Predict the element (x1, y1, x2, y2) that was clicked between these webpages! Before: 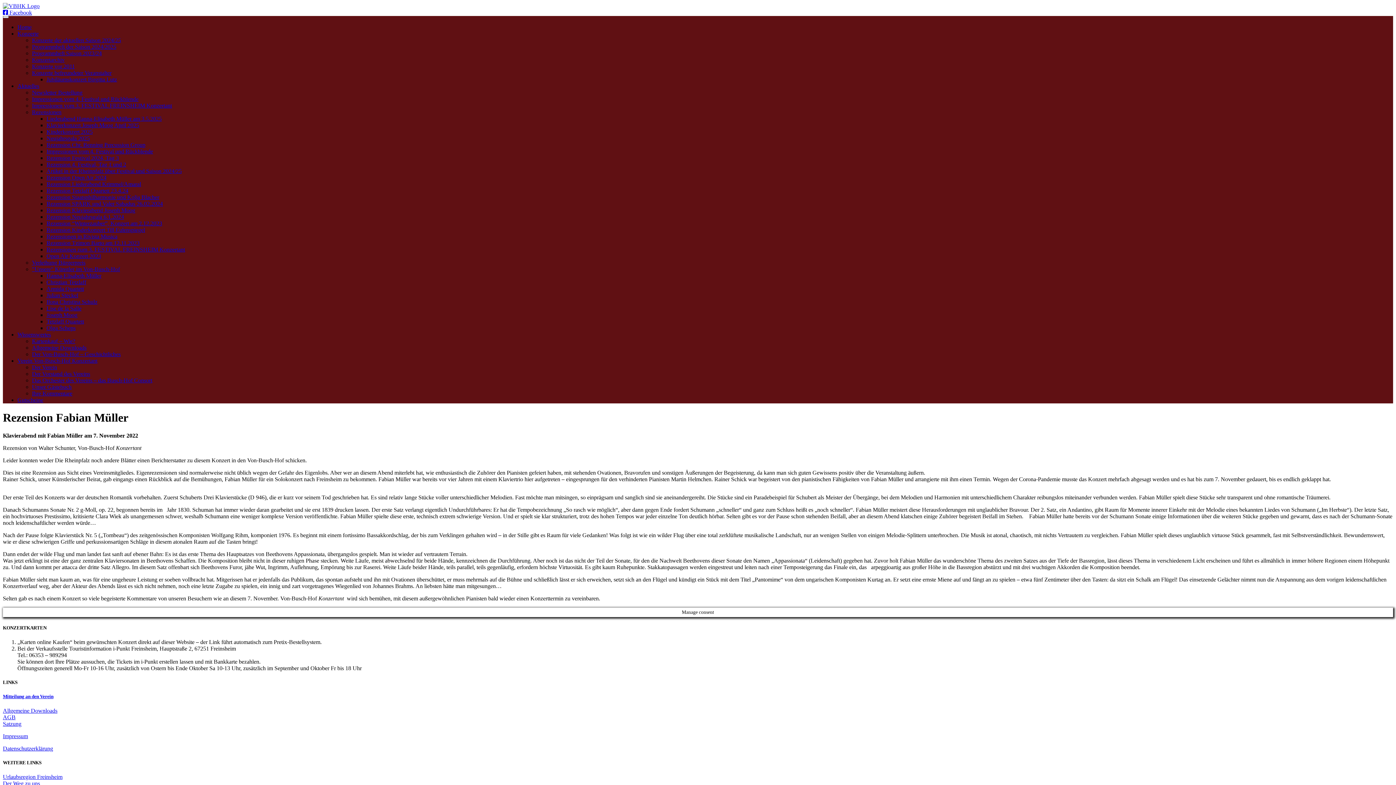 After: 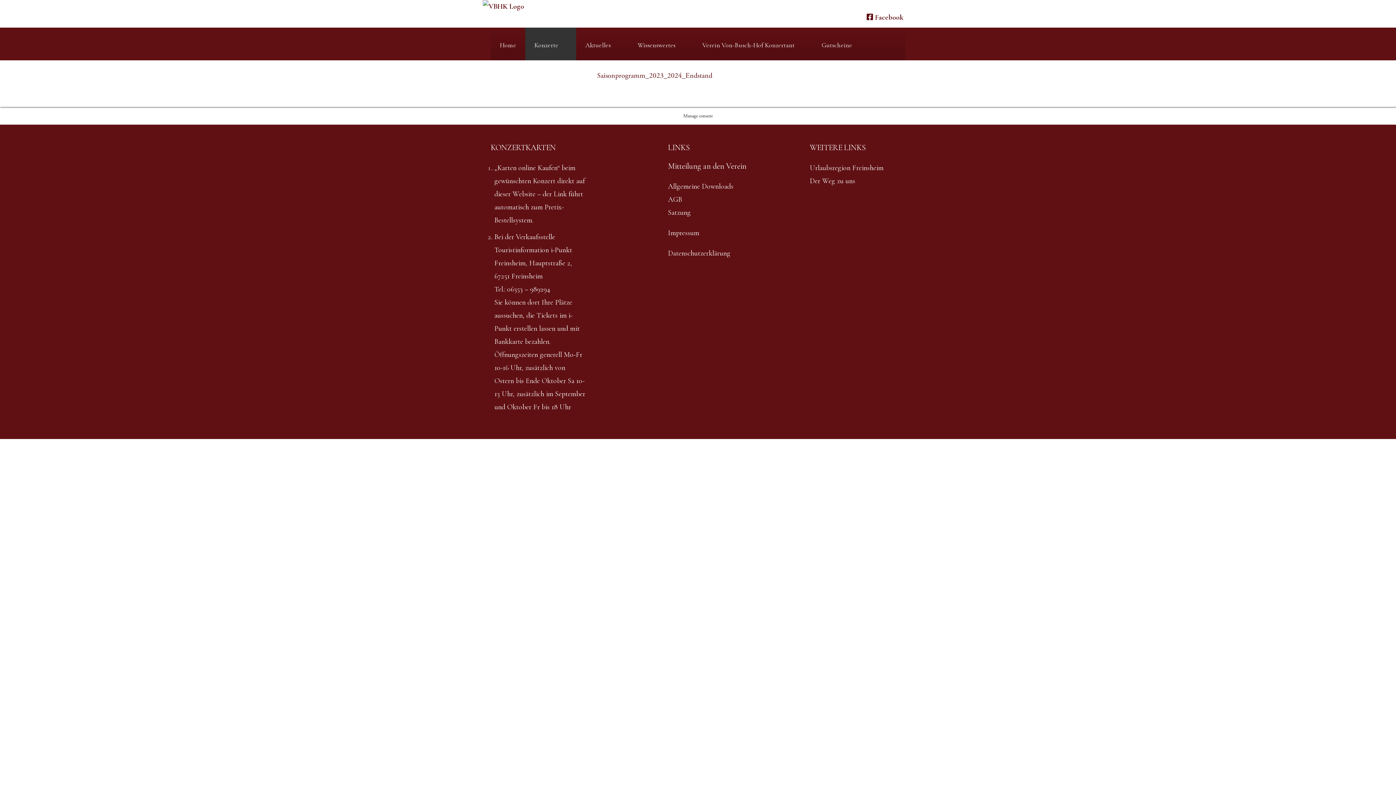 Action: bbox: (32, 50, 101, 56) label: Programmheft Saison 2023/24